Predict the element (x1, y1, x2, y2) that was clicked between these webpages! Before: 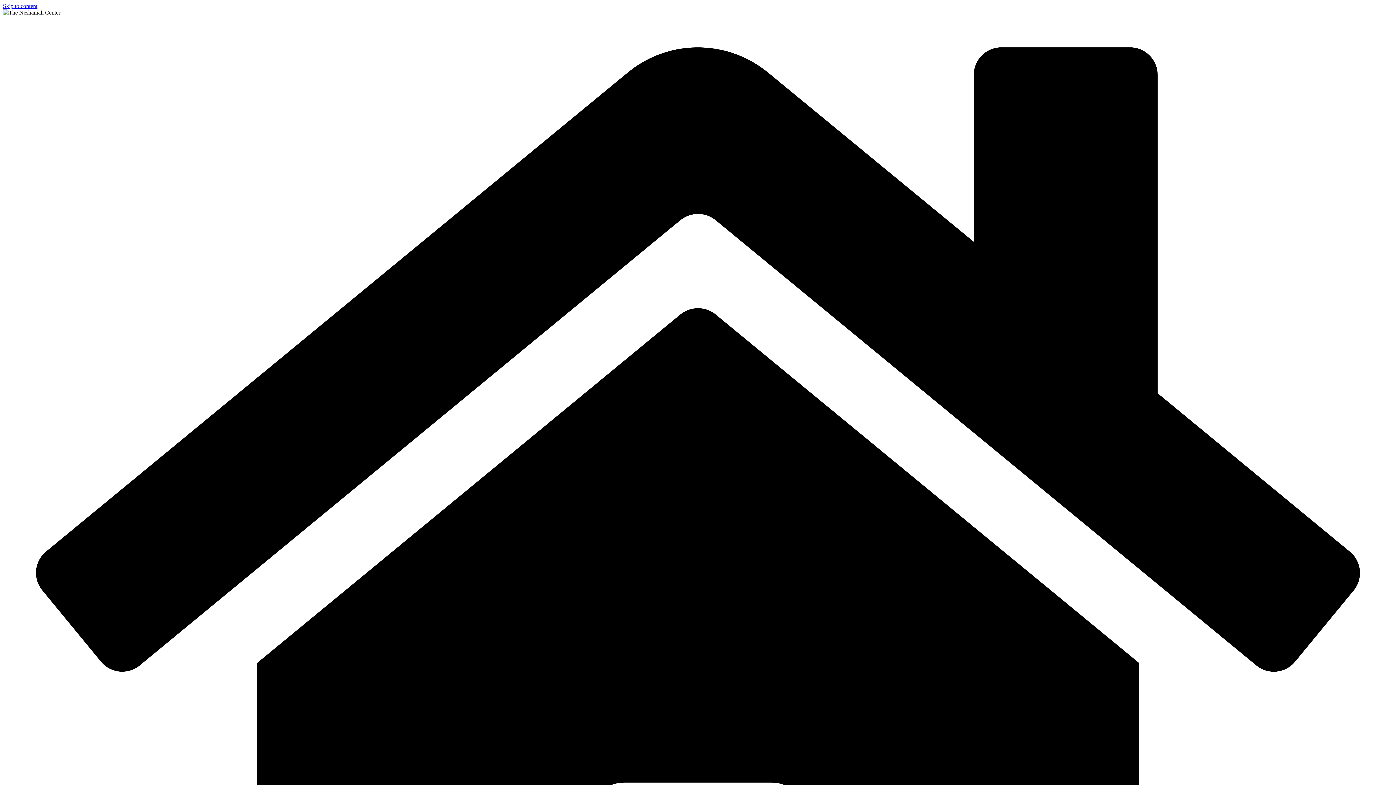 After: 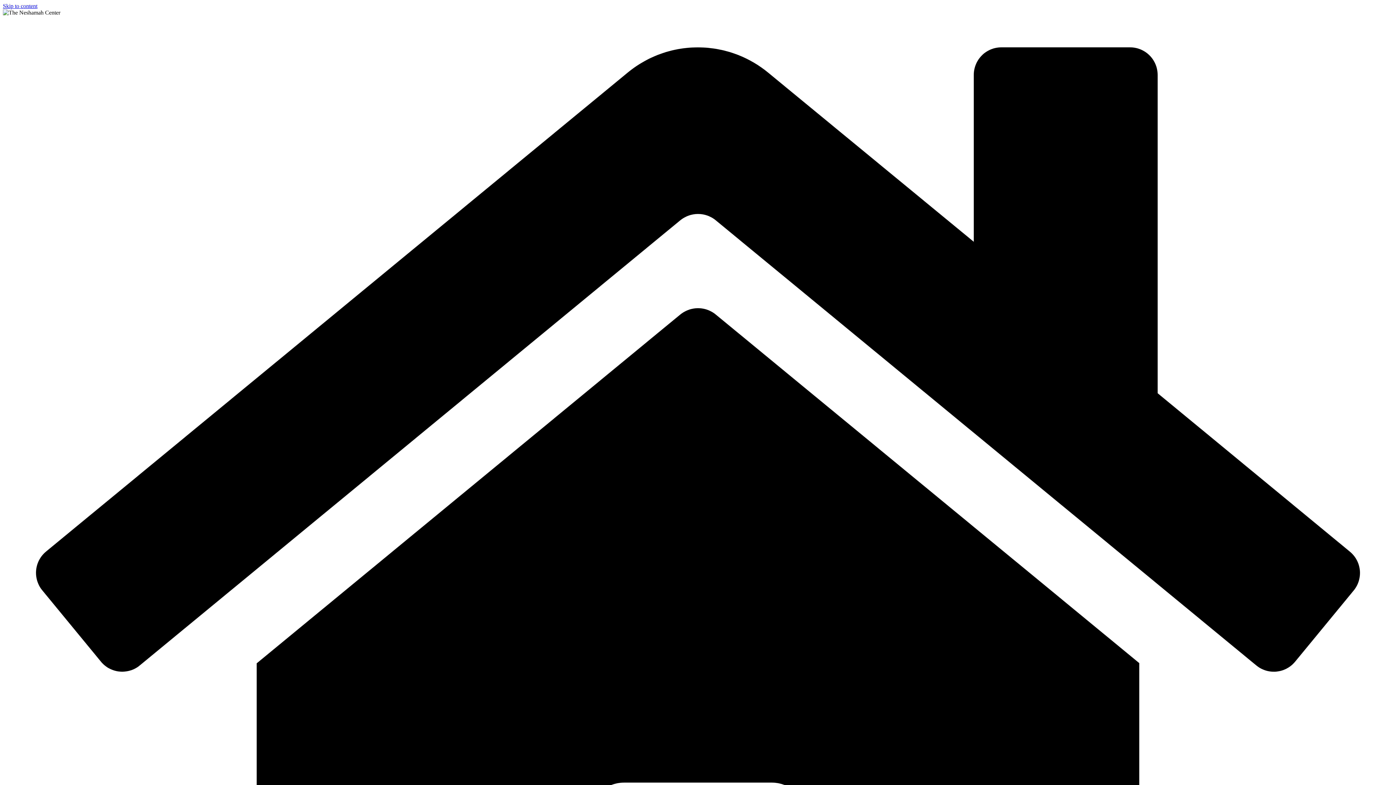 Action: label: Skip to content bbox: (2, 2, 37, 9)